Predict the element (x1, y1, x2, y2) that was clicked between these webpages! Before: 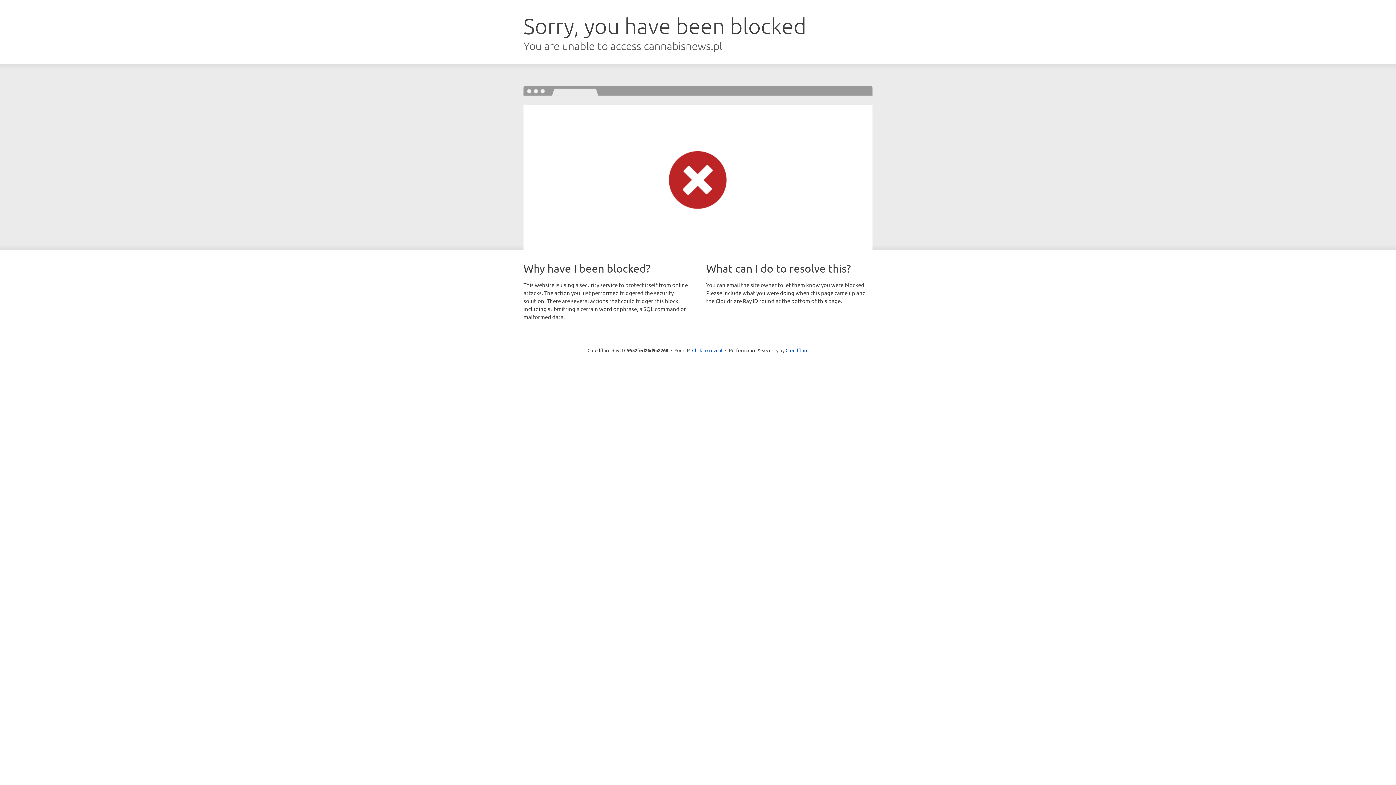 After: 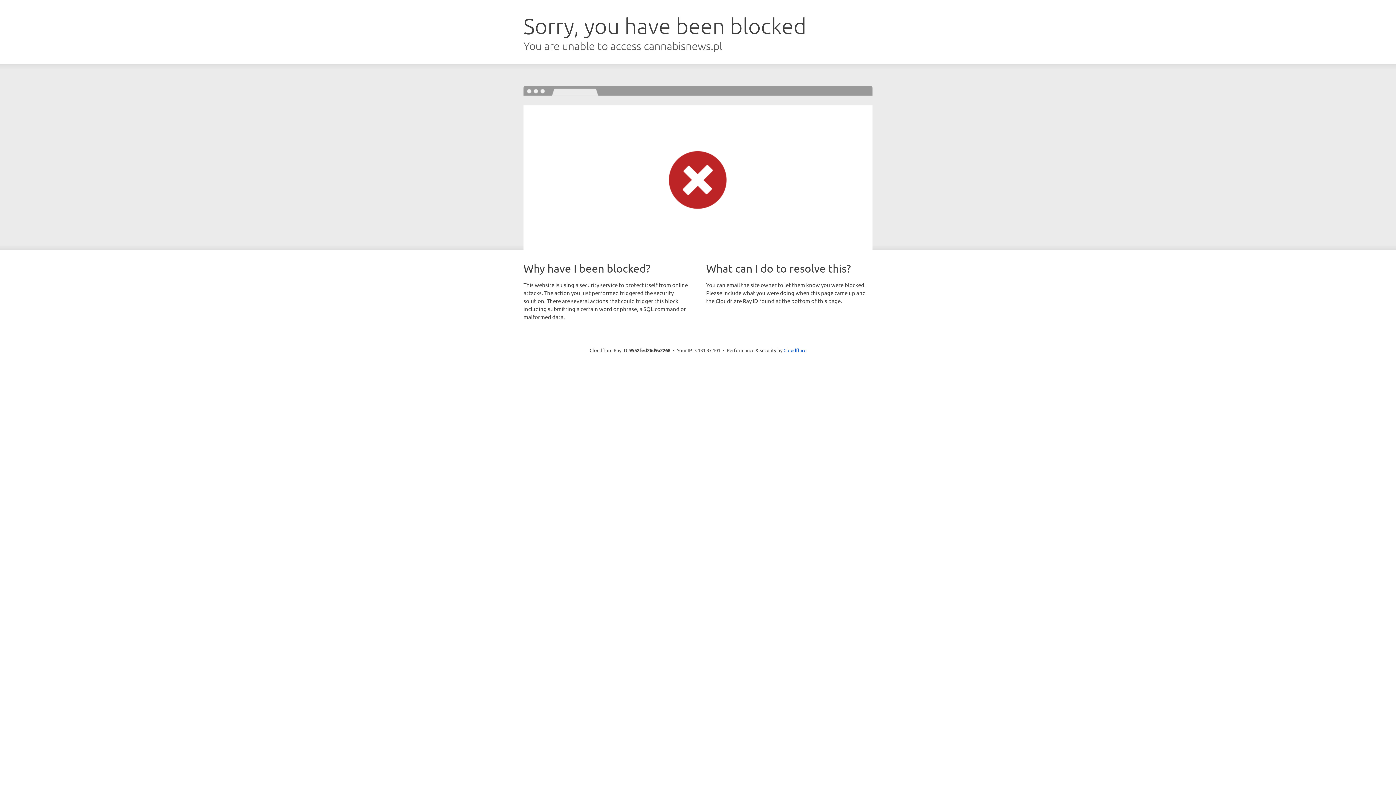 Action: bbox: (692, 346, 722, 353) label: Click to reveal